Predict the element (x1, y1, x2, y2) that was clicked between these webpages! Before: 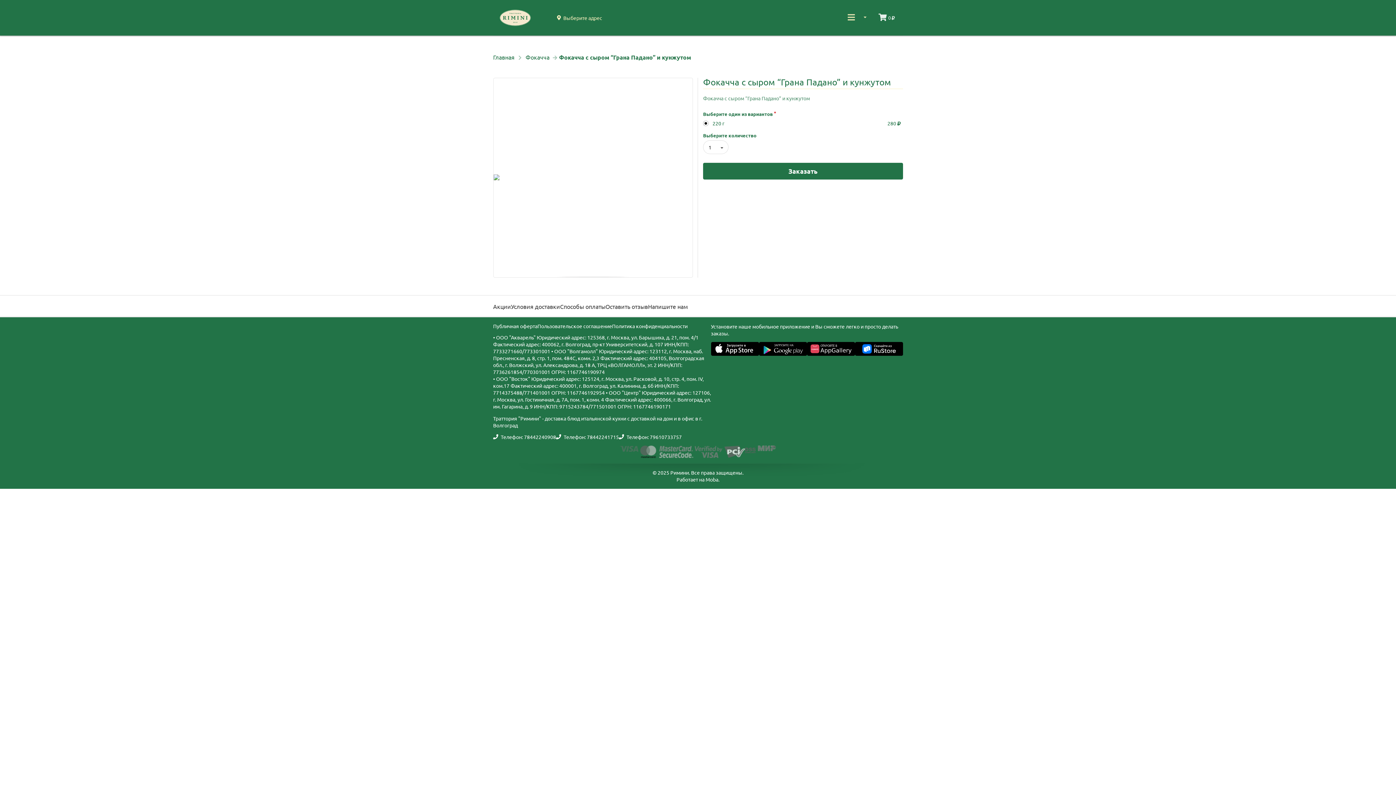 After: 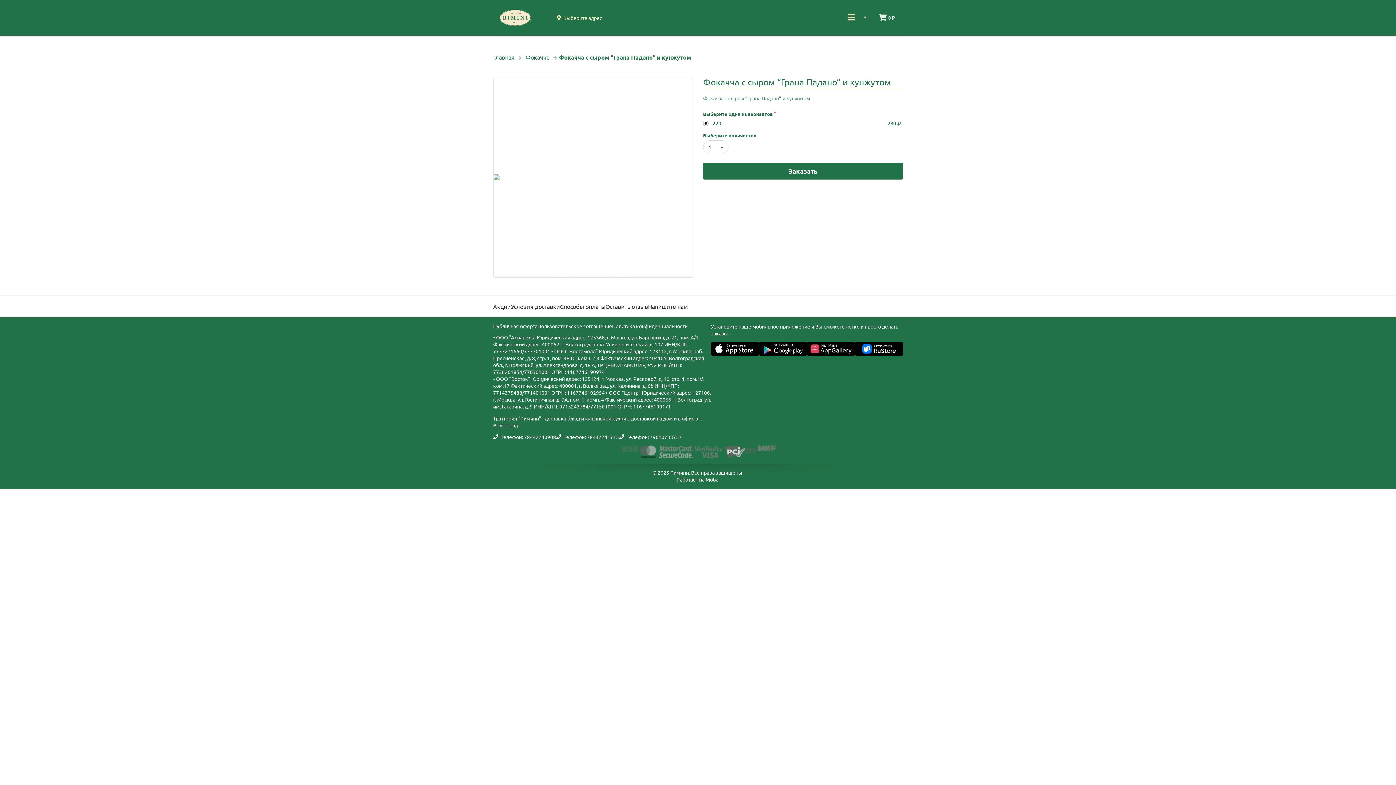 Action: bbox: (759, 342, 807, 357)